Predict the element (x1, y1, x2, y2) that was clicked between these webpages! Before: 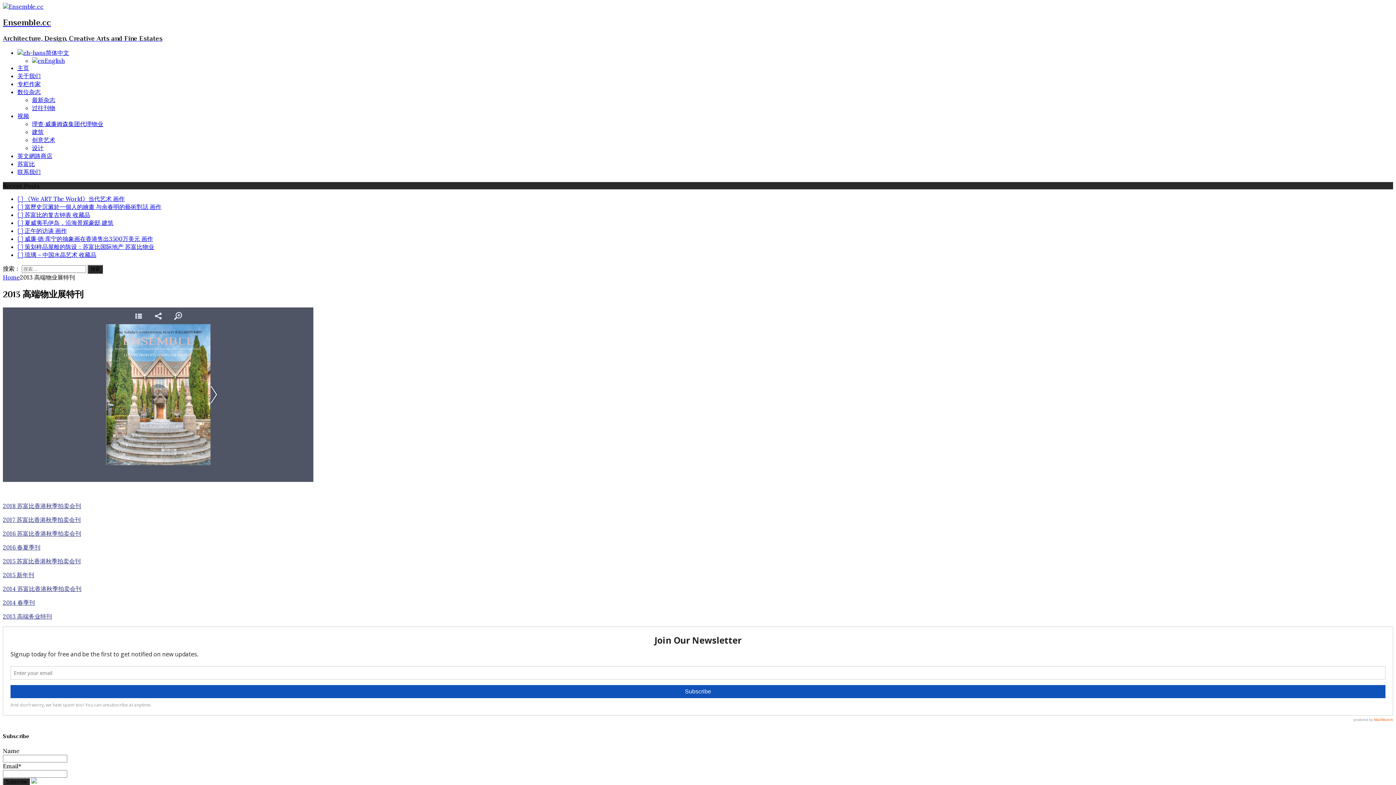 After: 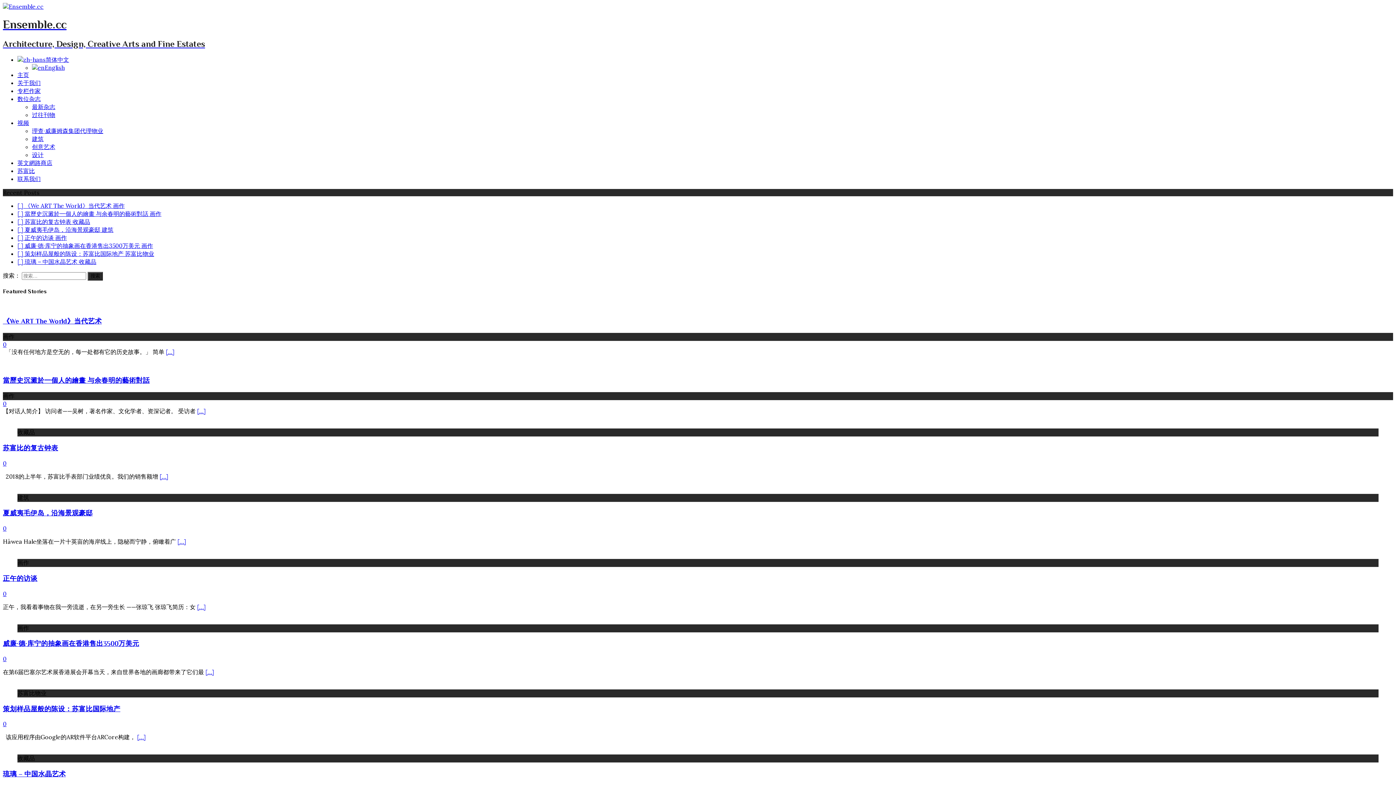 Action: bbox: (2, 2, 43, 10)